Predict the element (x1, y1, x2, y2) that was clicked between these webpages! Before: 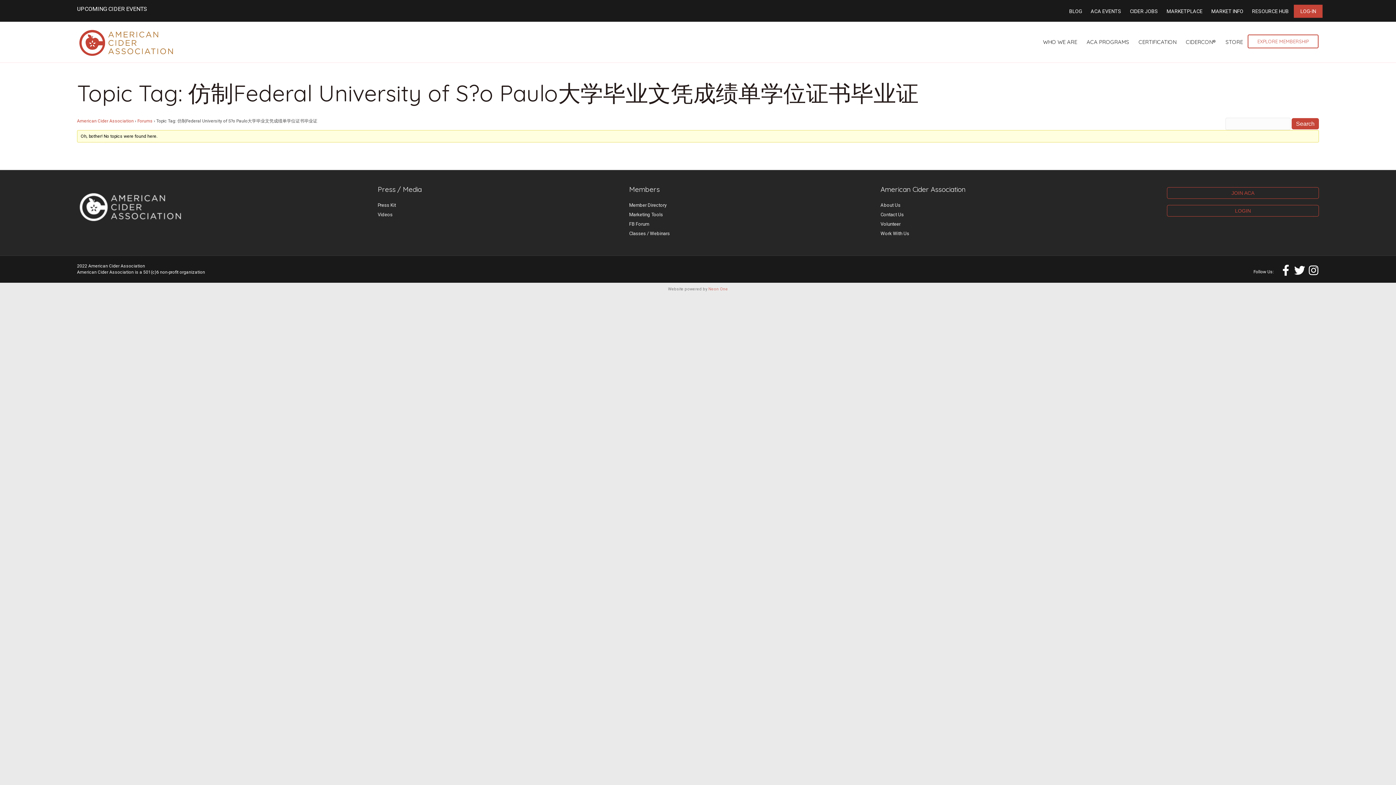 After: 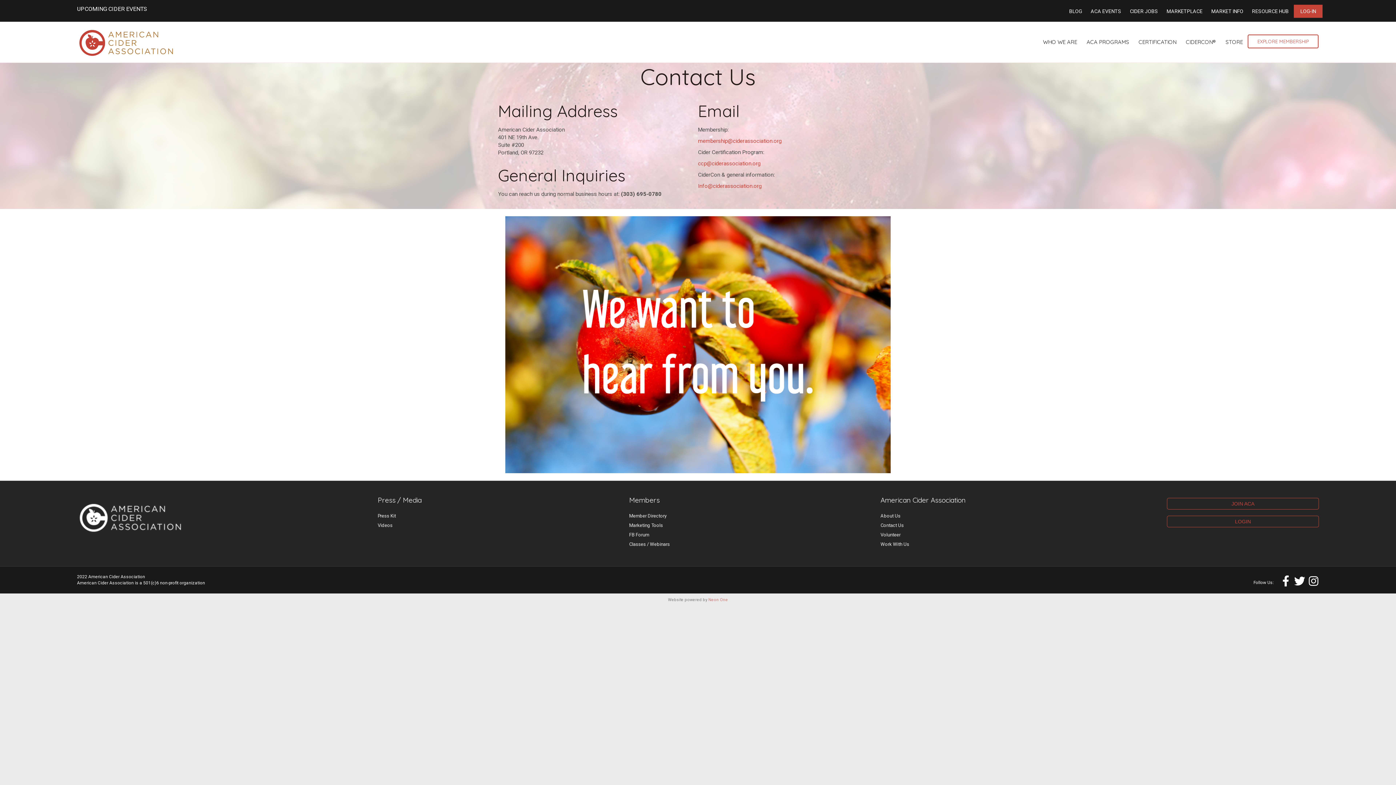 Action: bbox: (880, 212, 904, 217) label: Contact Us